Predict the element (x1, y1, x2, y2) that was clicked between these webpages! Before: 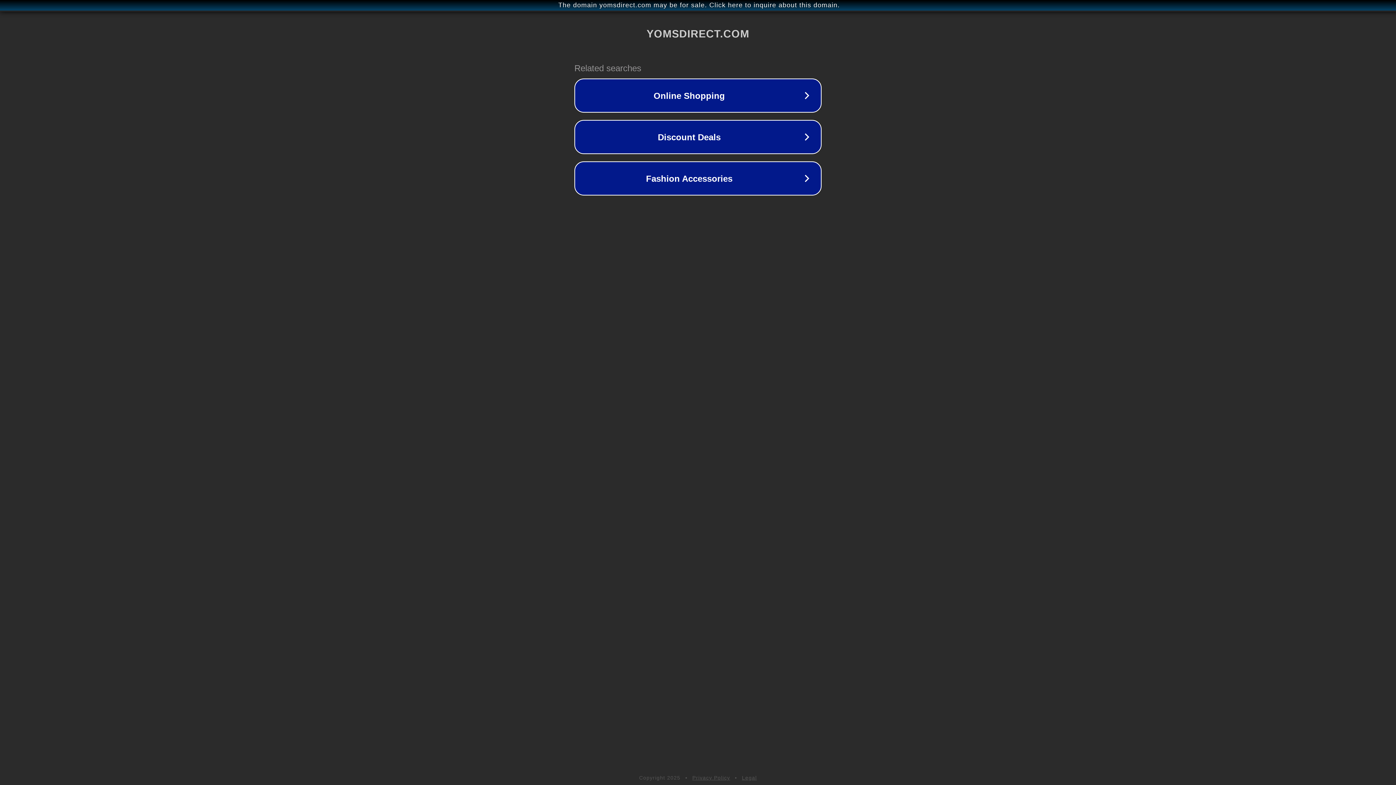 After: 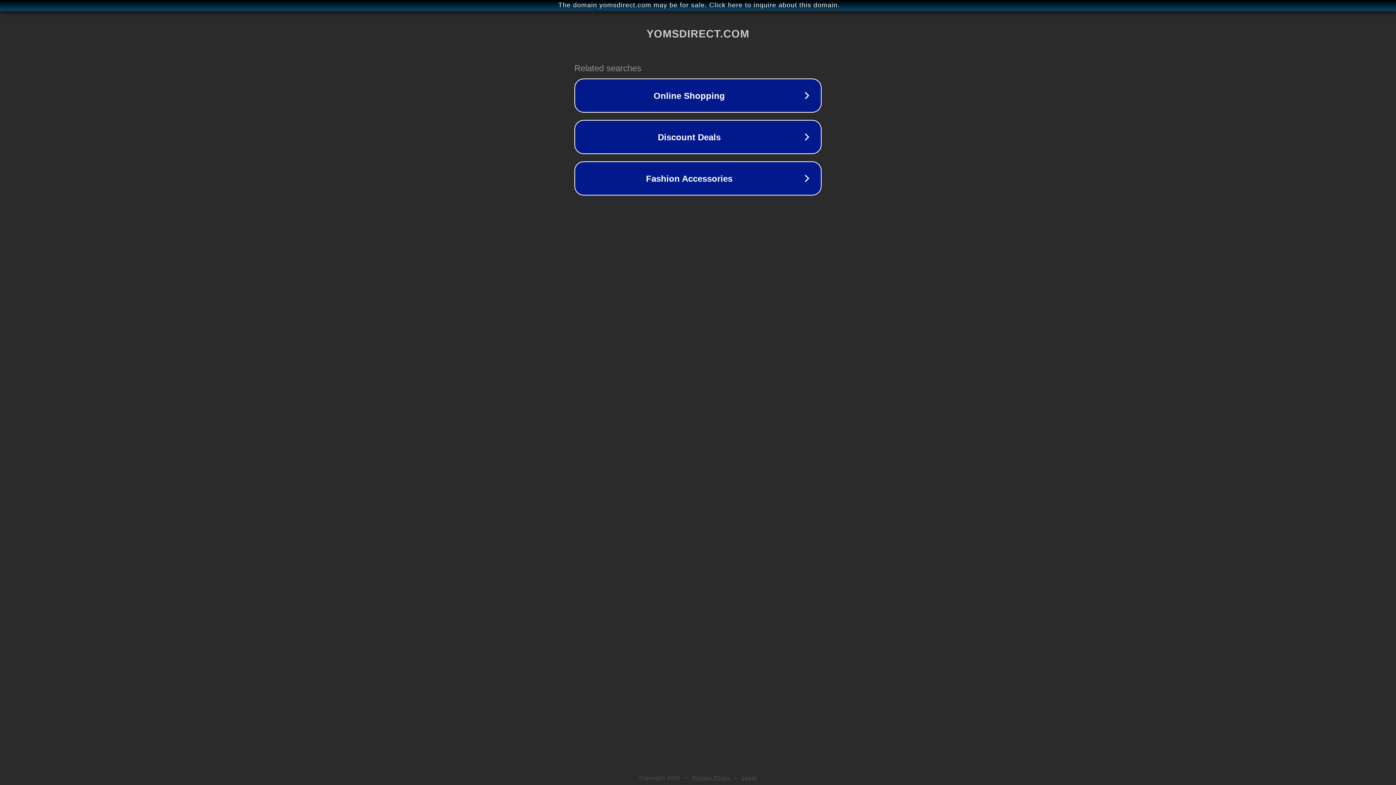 Action: label: Privacy Policy bbox: (692, 775, 730, 781)